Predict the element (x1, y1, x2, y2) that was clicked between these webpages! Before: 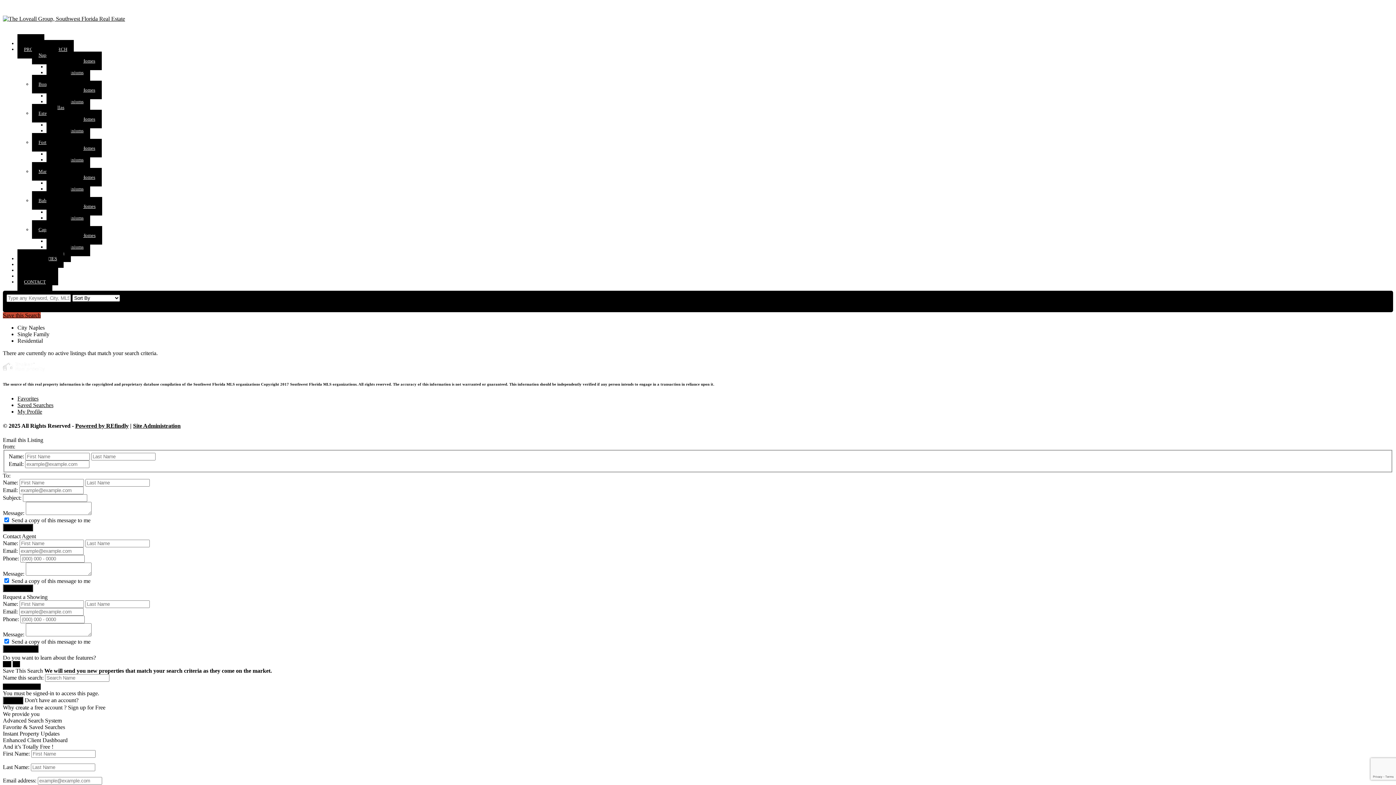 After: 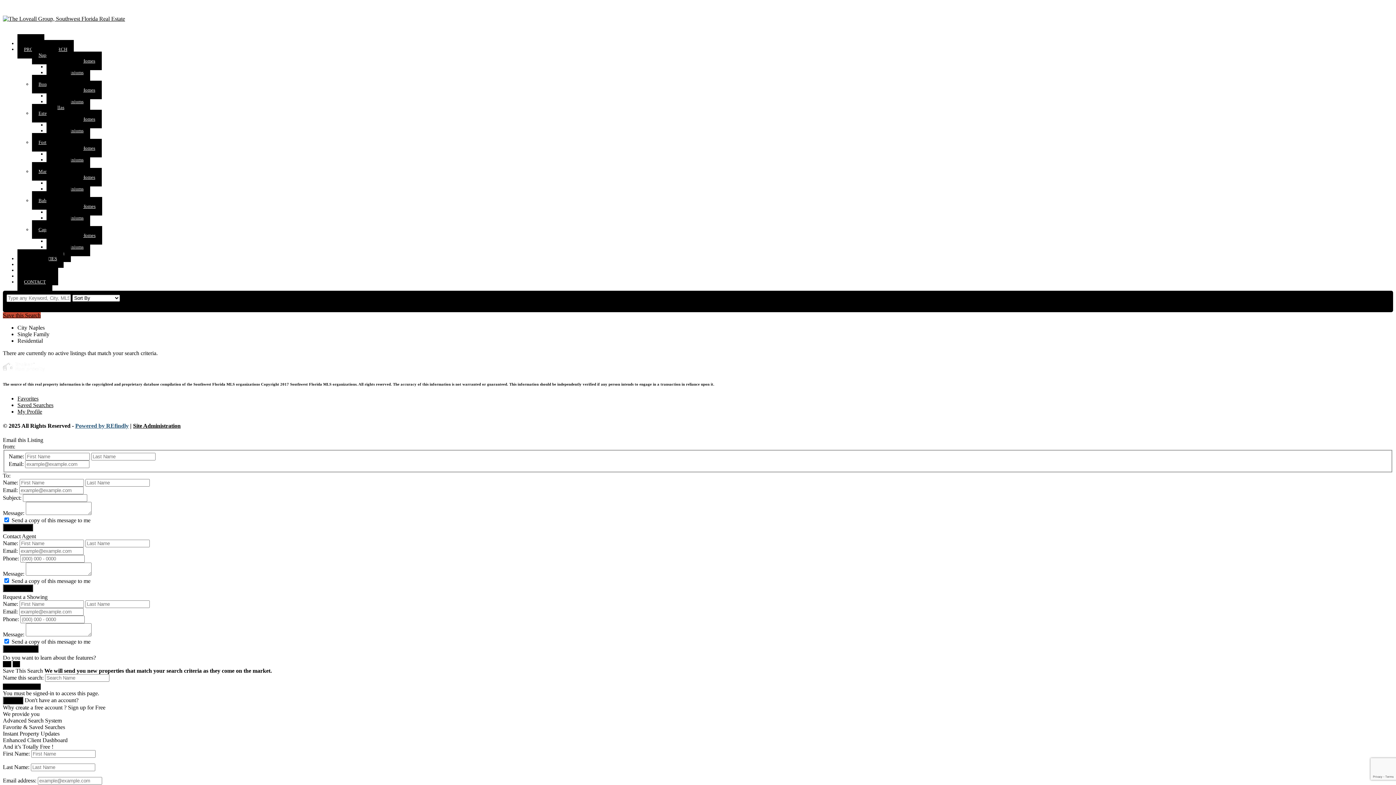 Action: bbox: (75, 422, 128, 429) label: Powered by REfindly